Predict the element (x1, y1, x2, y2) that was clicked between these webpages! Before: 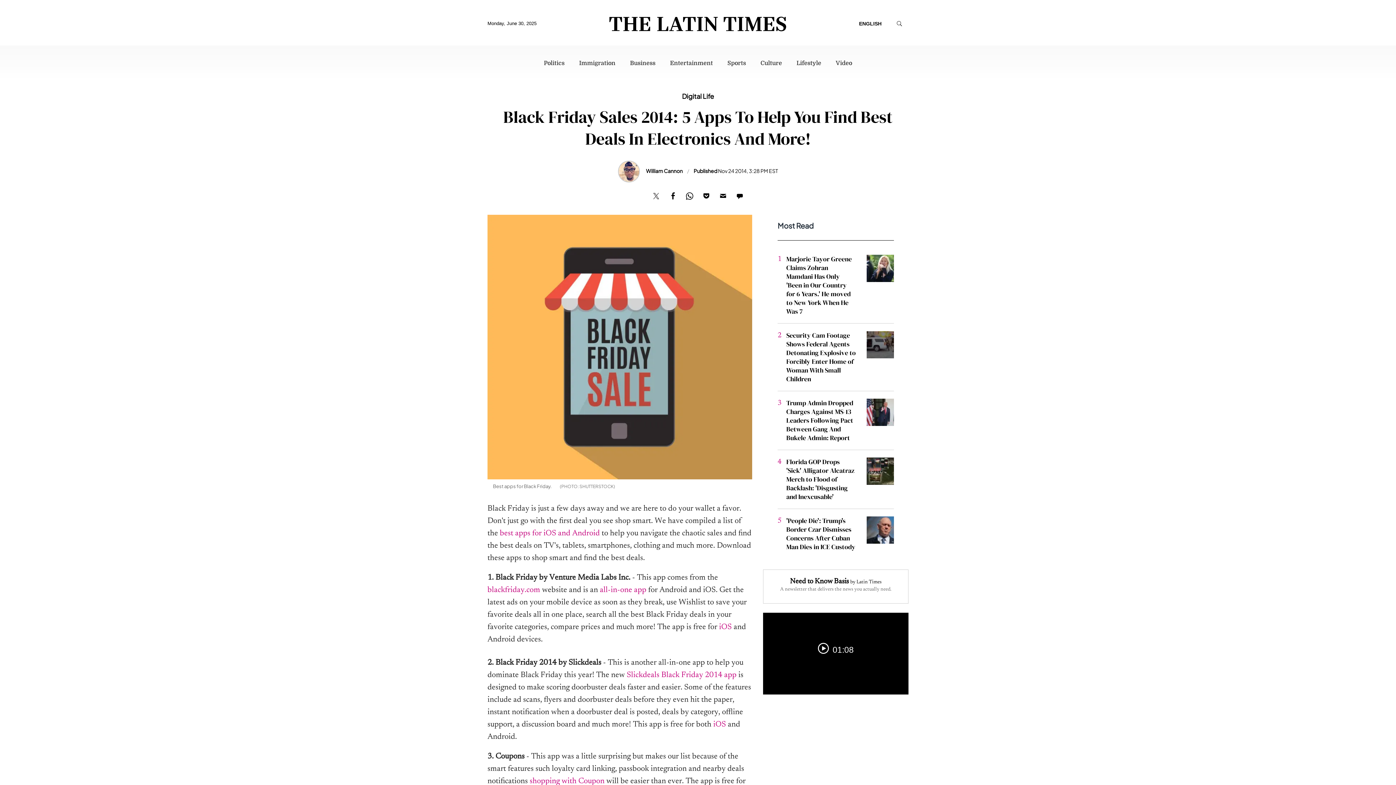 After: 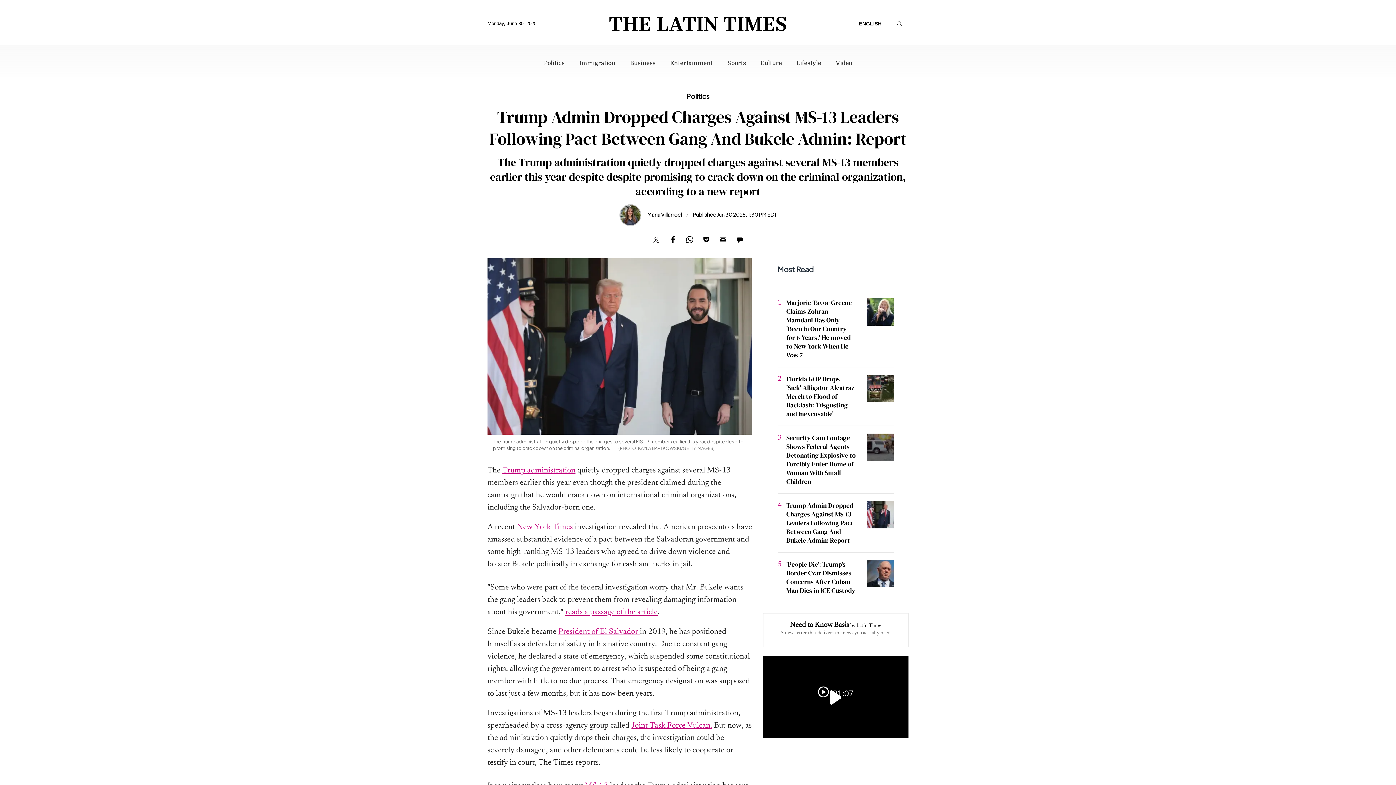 Action: bbox: (866, 409, 907, 415)